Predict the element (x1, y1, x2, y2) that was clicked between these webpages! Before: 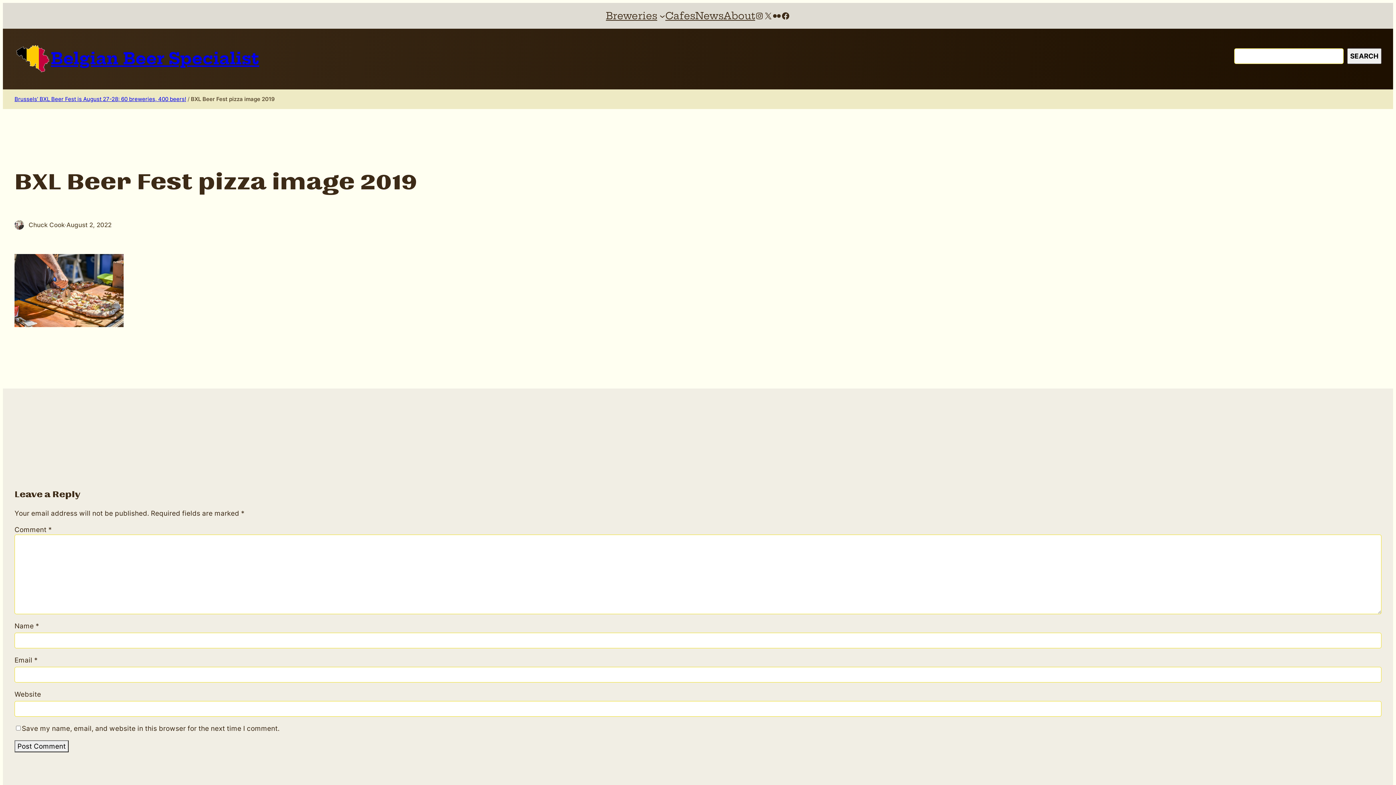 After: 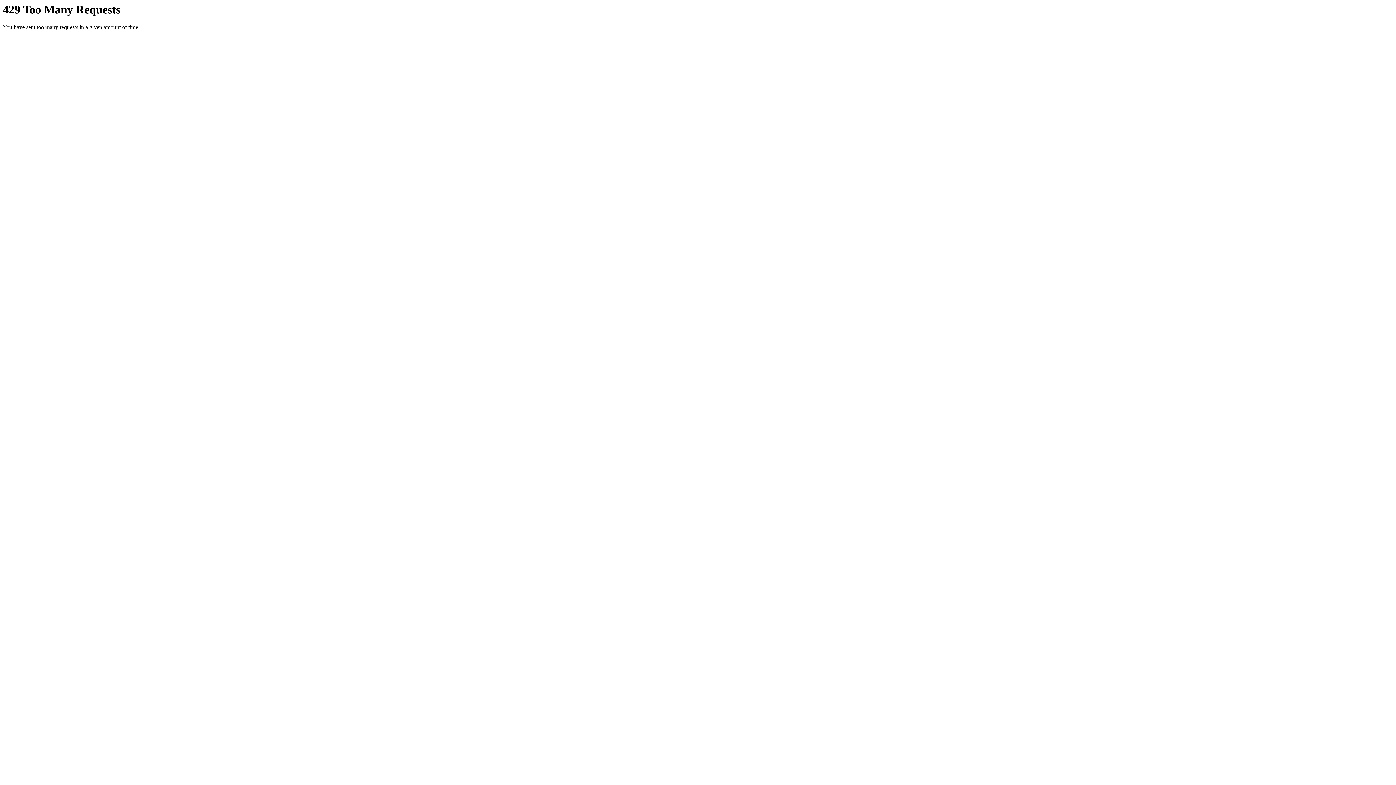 Action: label: Flickr bbox: (772, 11, 781, 20)